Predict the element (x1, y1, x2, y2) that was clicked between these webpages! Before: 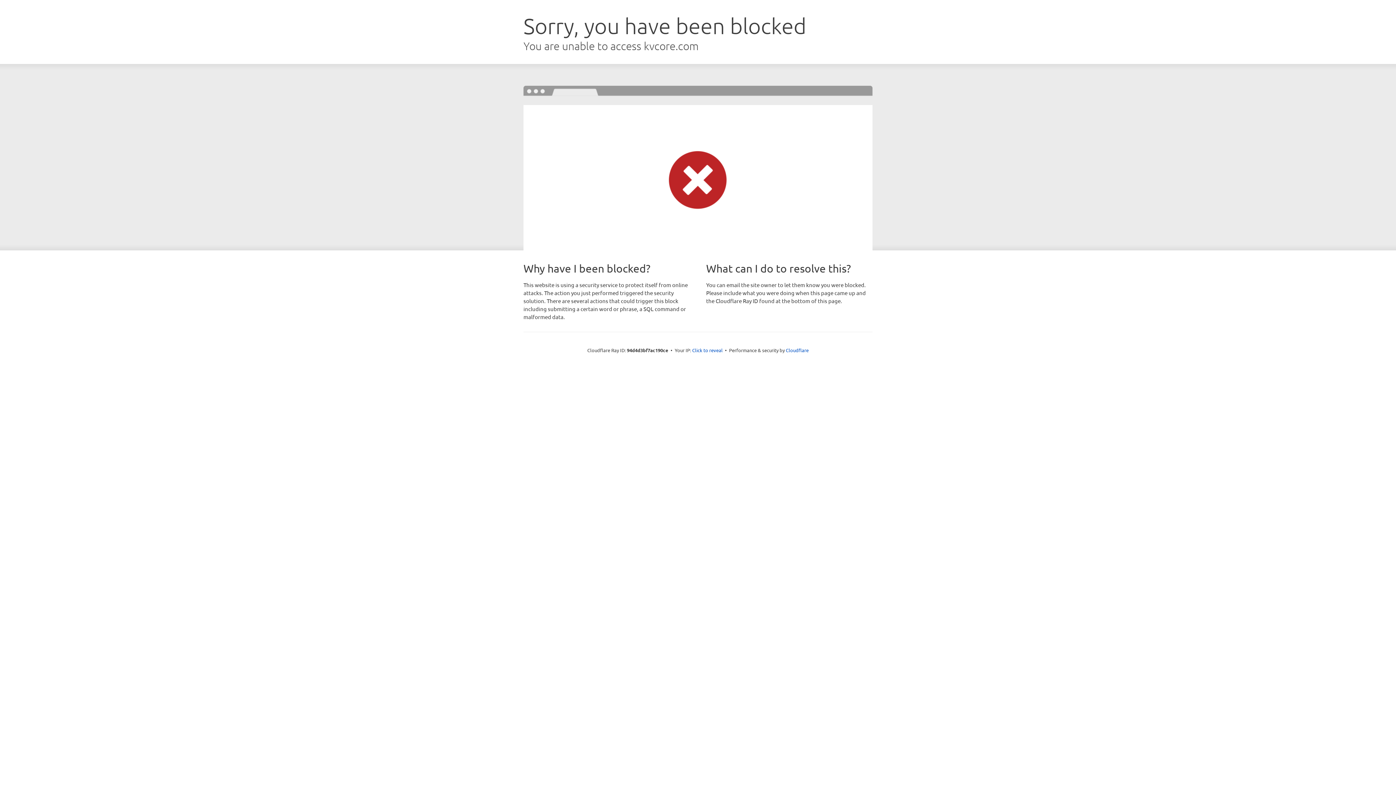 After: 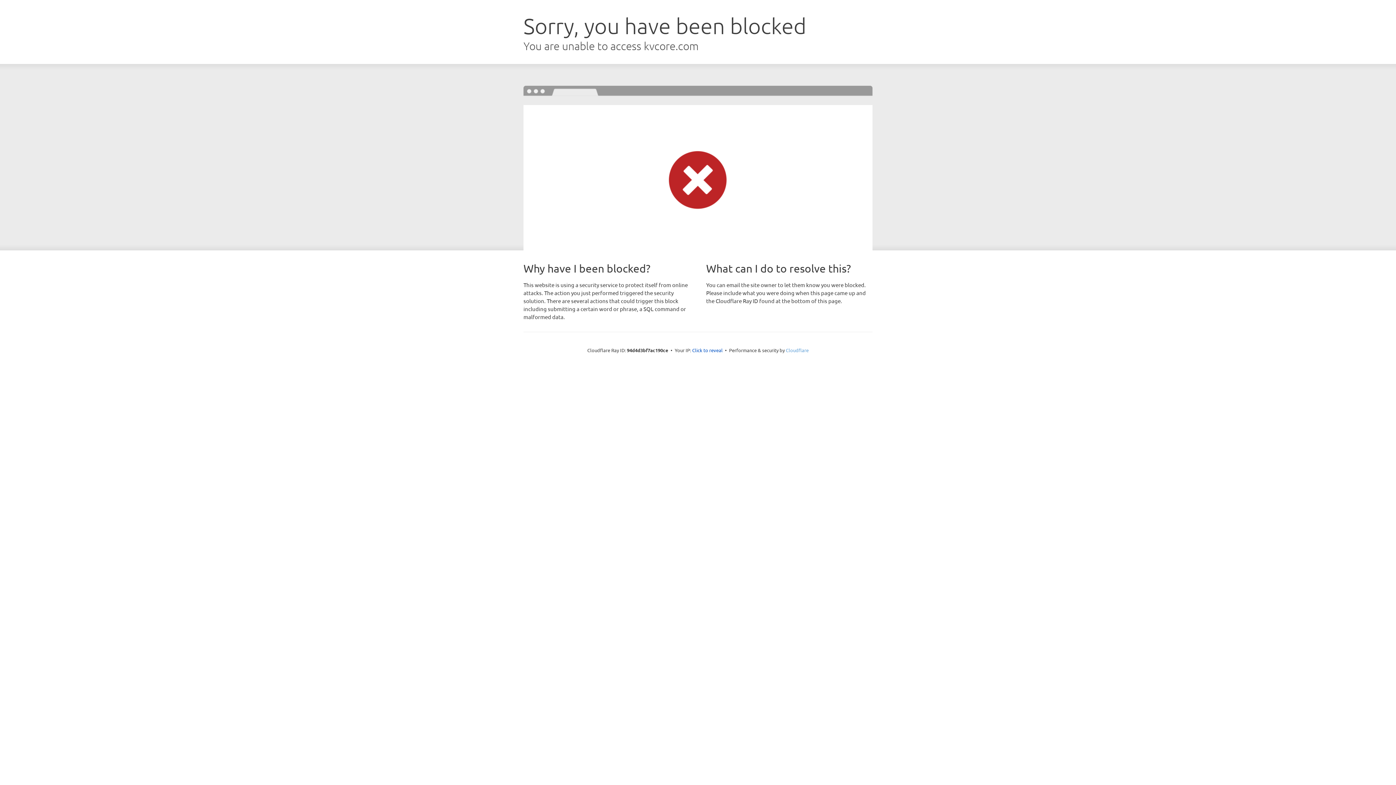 Action: bbox: (786, 347, 808, 353) label: Cloudflare